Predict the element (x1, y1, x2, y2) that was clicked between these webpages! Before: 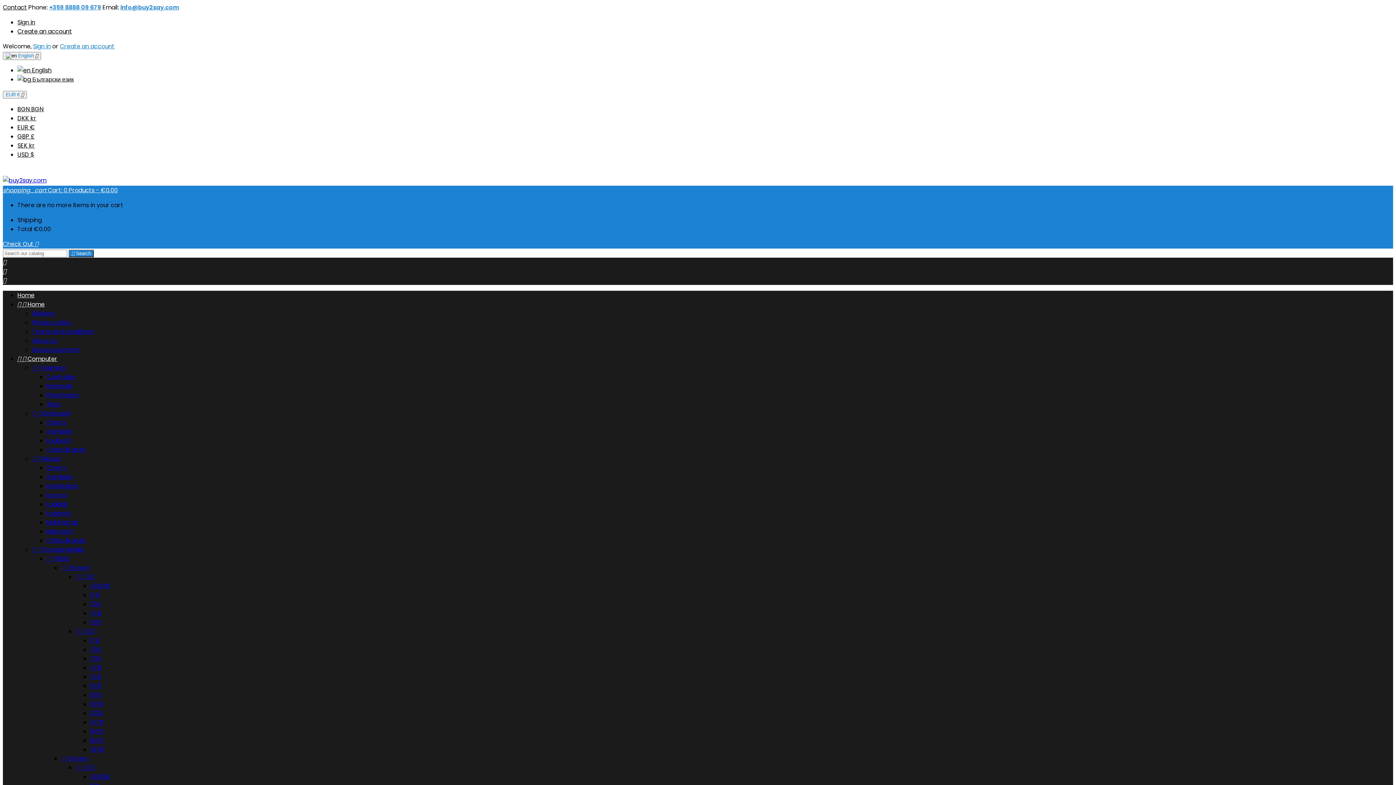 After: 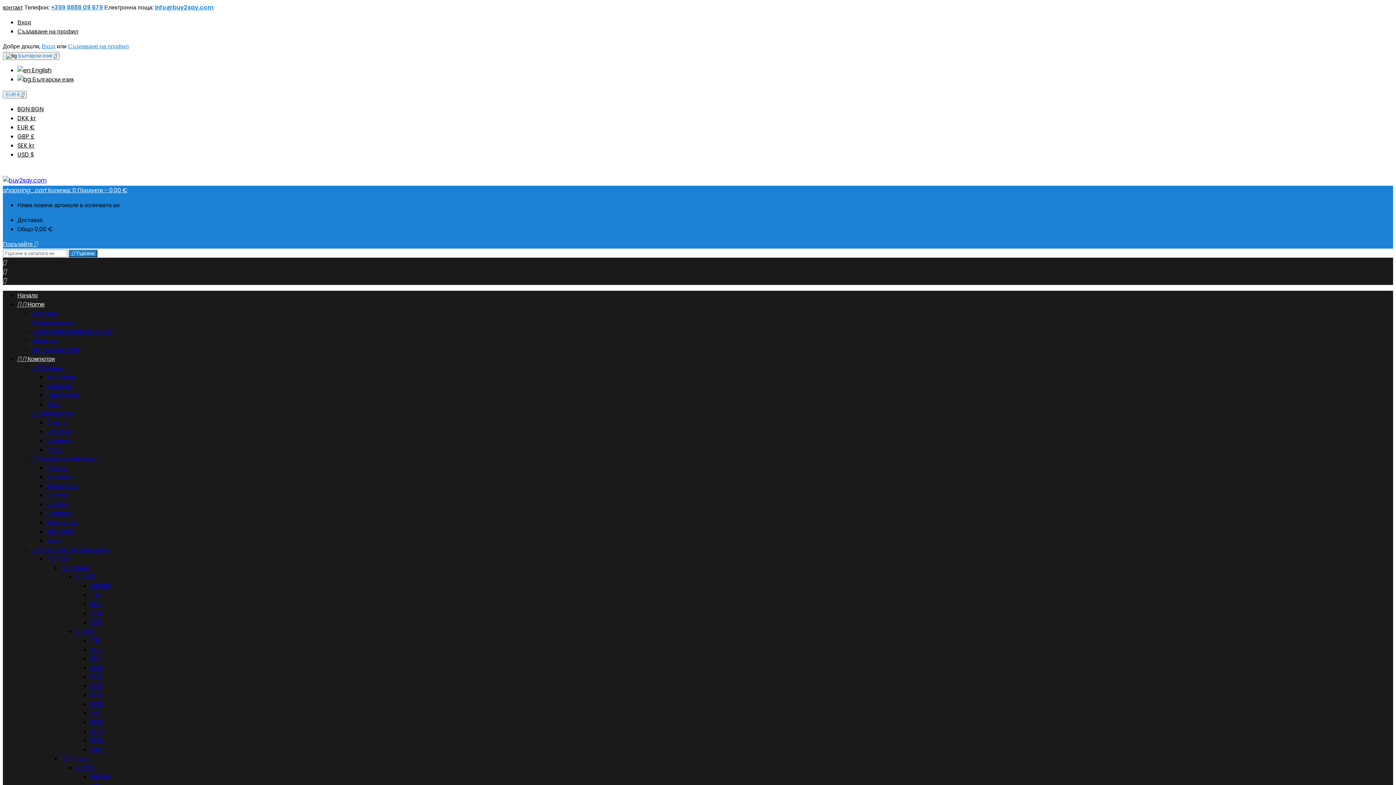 Action: bbox: (17, 75, 73, 83) label:  Български език